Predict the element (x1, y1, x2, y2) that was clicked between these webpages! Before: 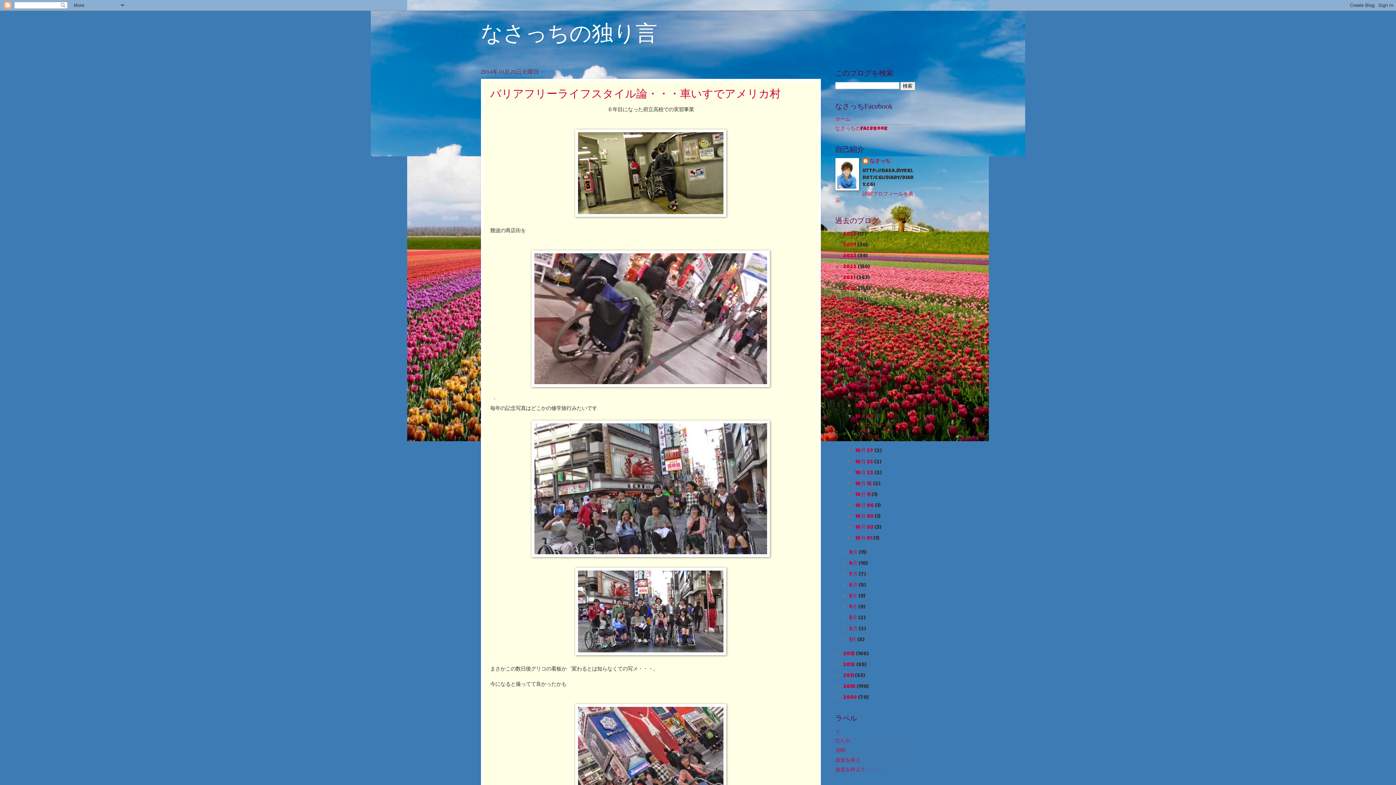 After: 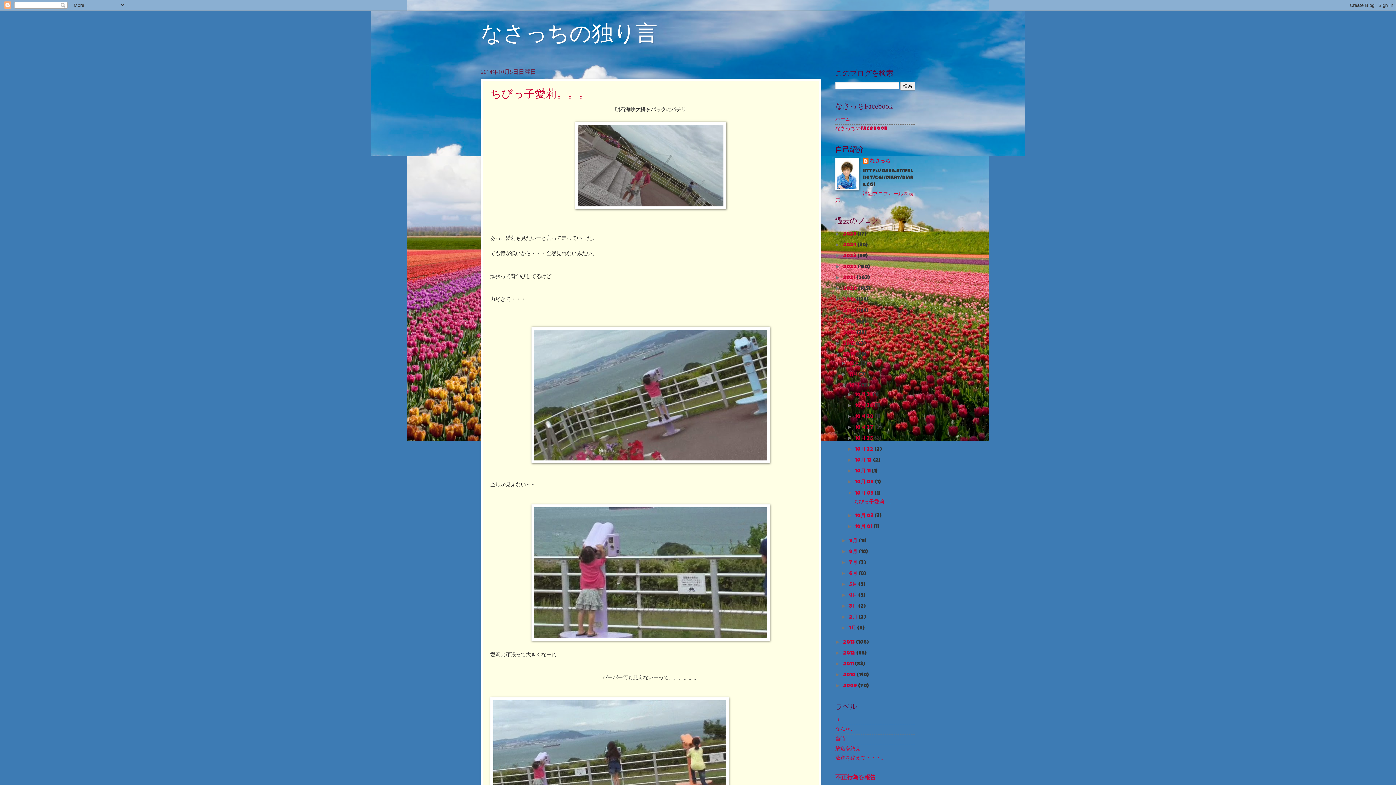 Action: label: 10月 05  bbox: (855, 514, 874, 519)